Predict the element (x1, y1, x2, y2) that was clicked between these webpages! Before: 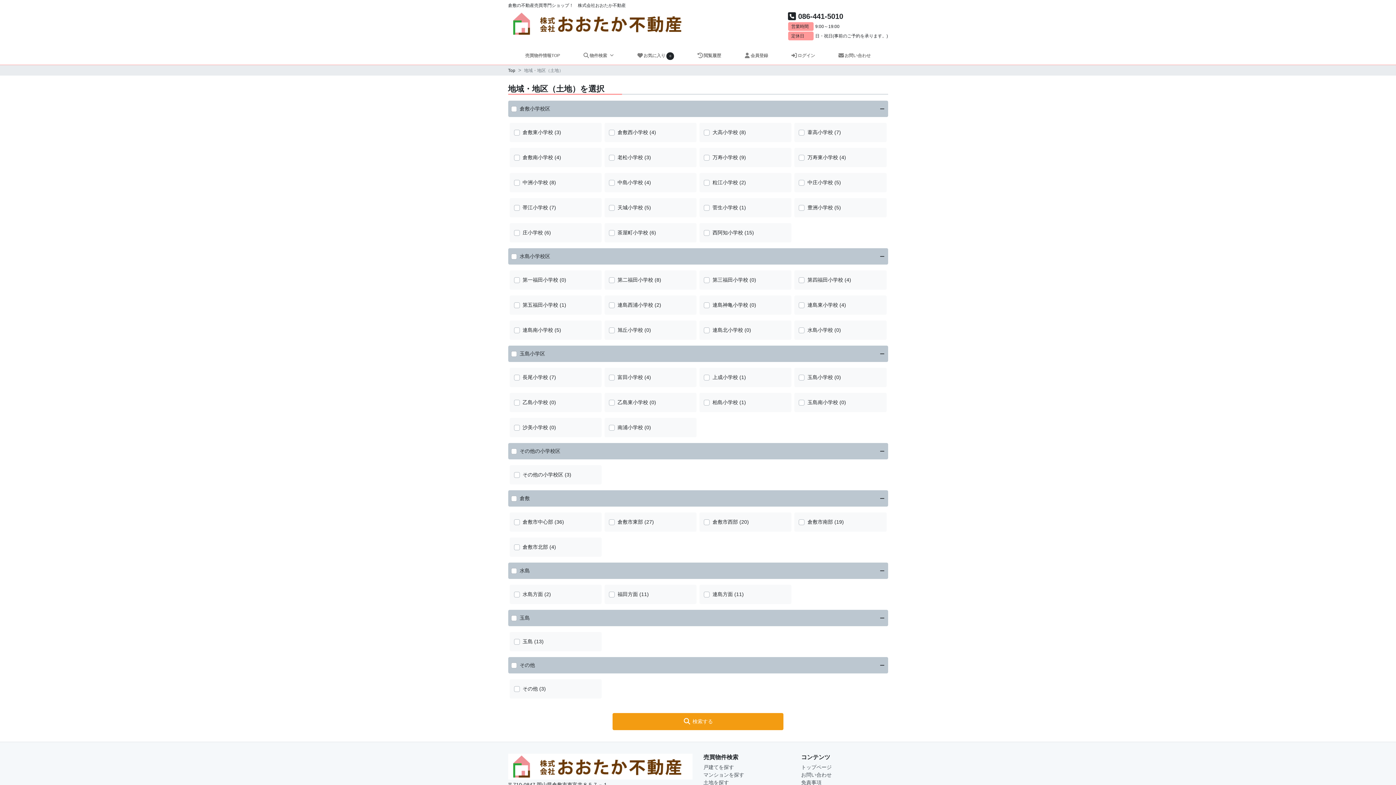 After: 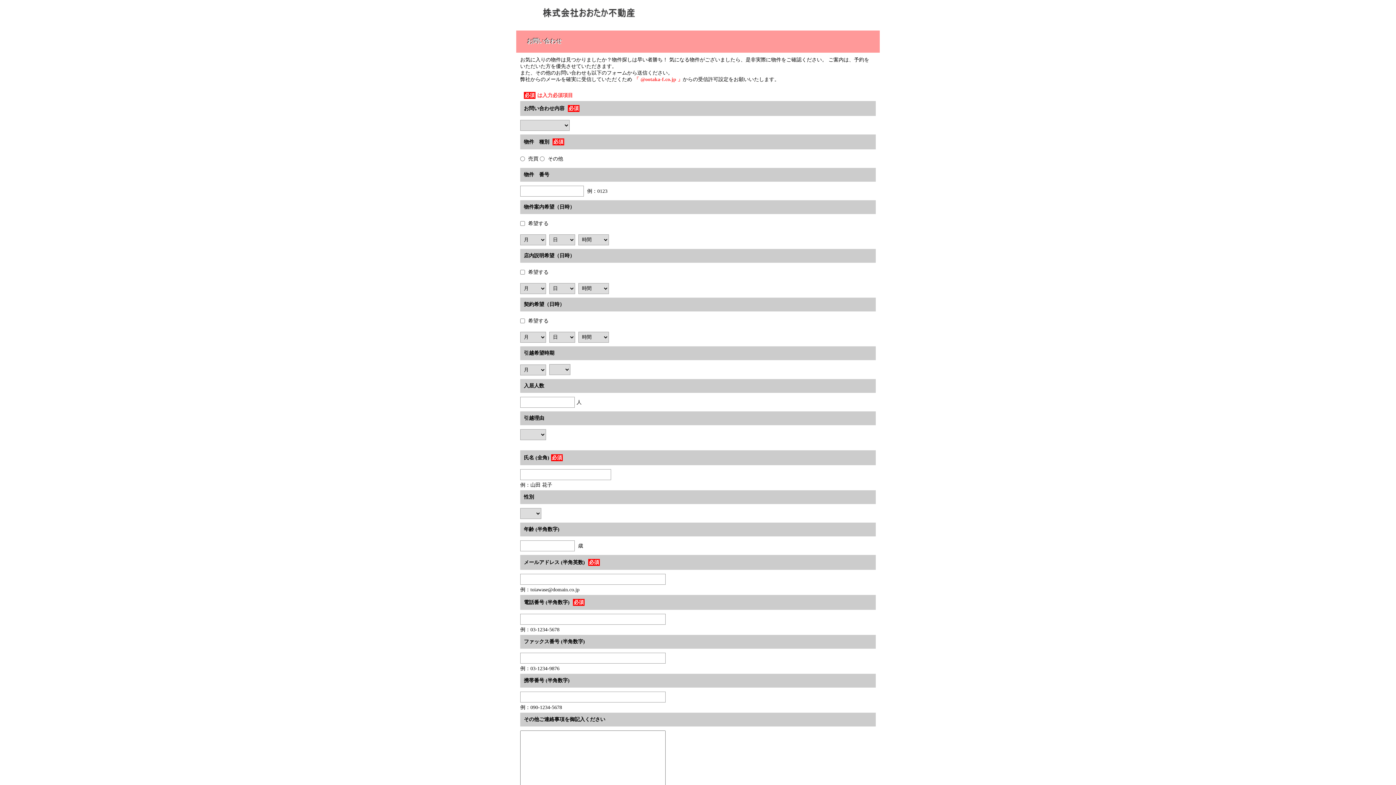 Action: label: お問い合わせ bbox: (801, 772, 831, 778)